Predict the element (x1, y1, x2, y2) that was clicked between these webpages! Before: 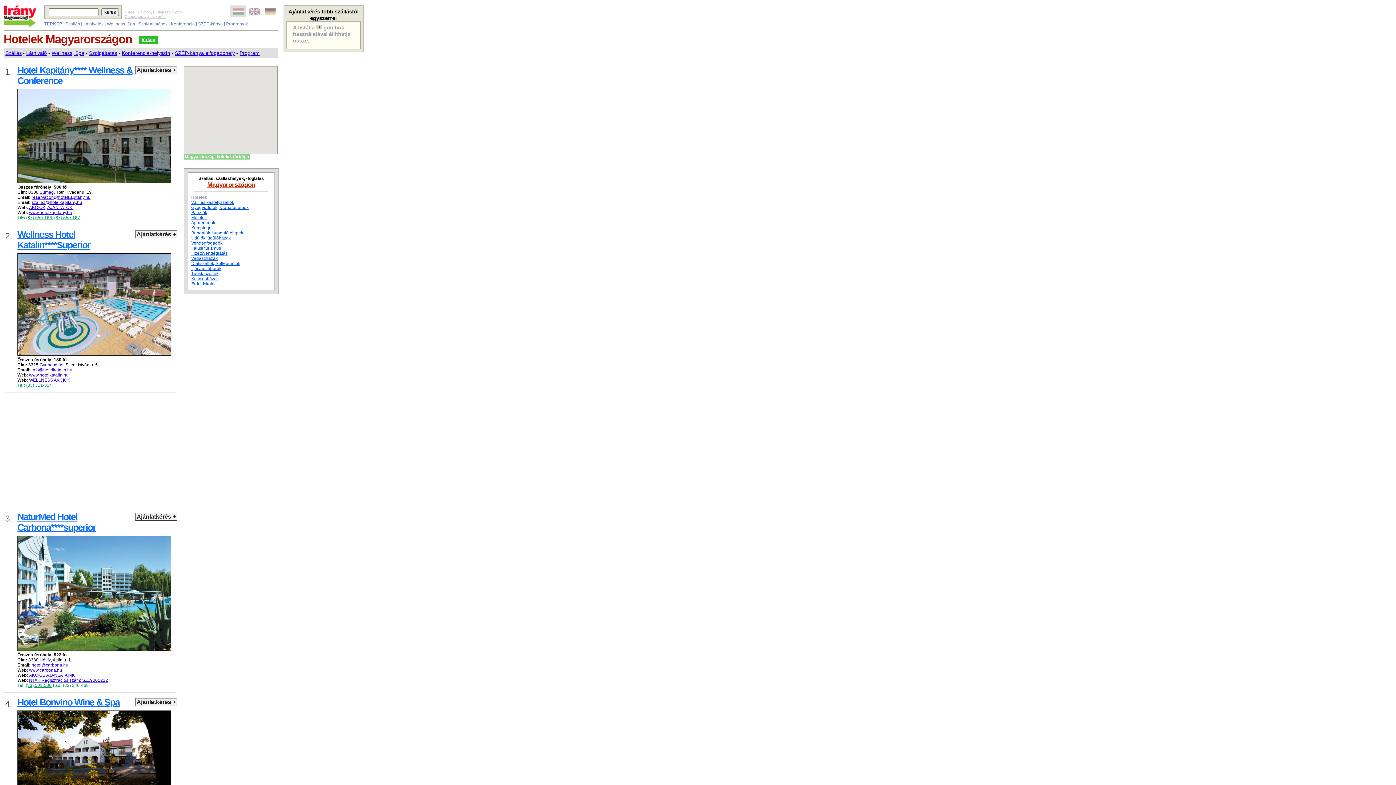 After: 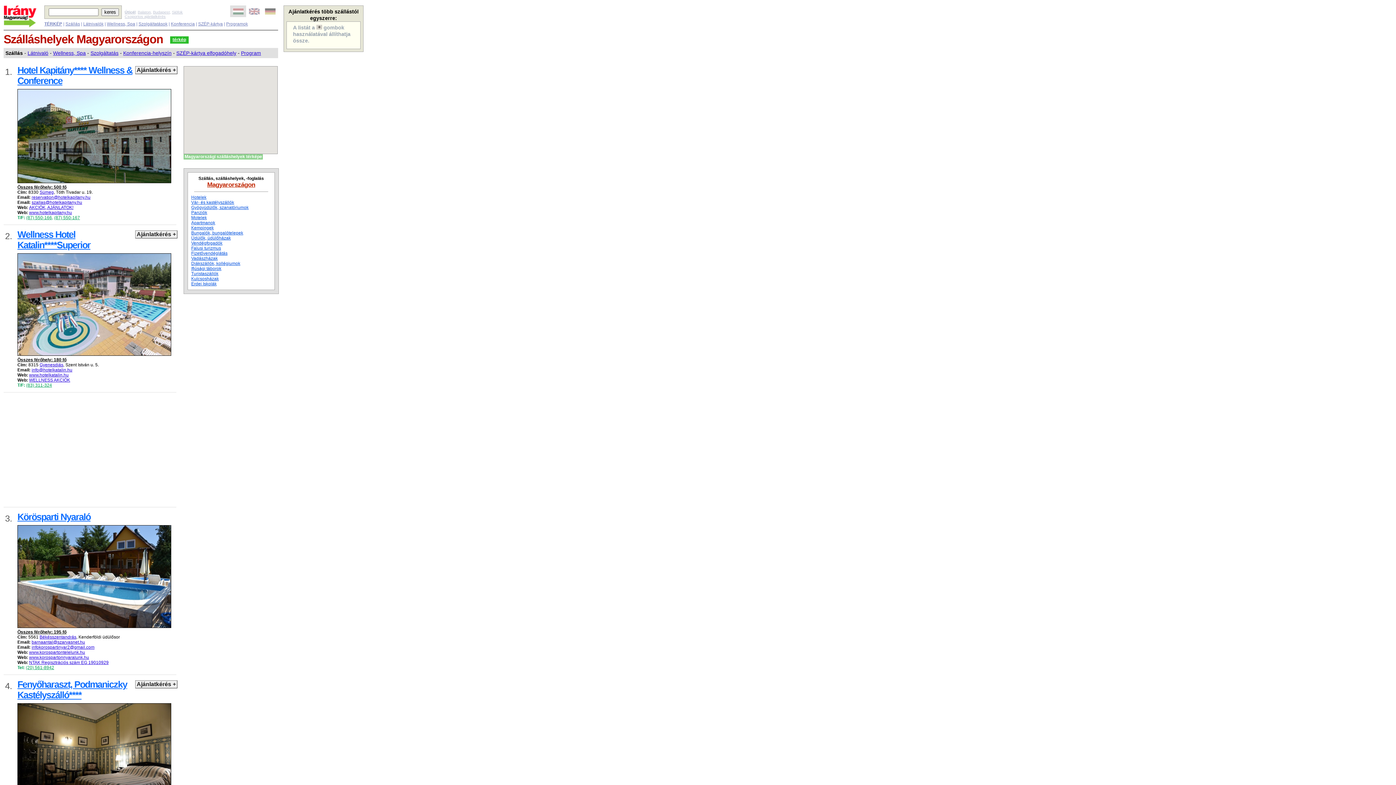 Action: bbox: (207, 181, 255, 188) label: Magyarországon